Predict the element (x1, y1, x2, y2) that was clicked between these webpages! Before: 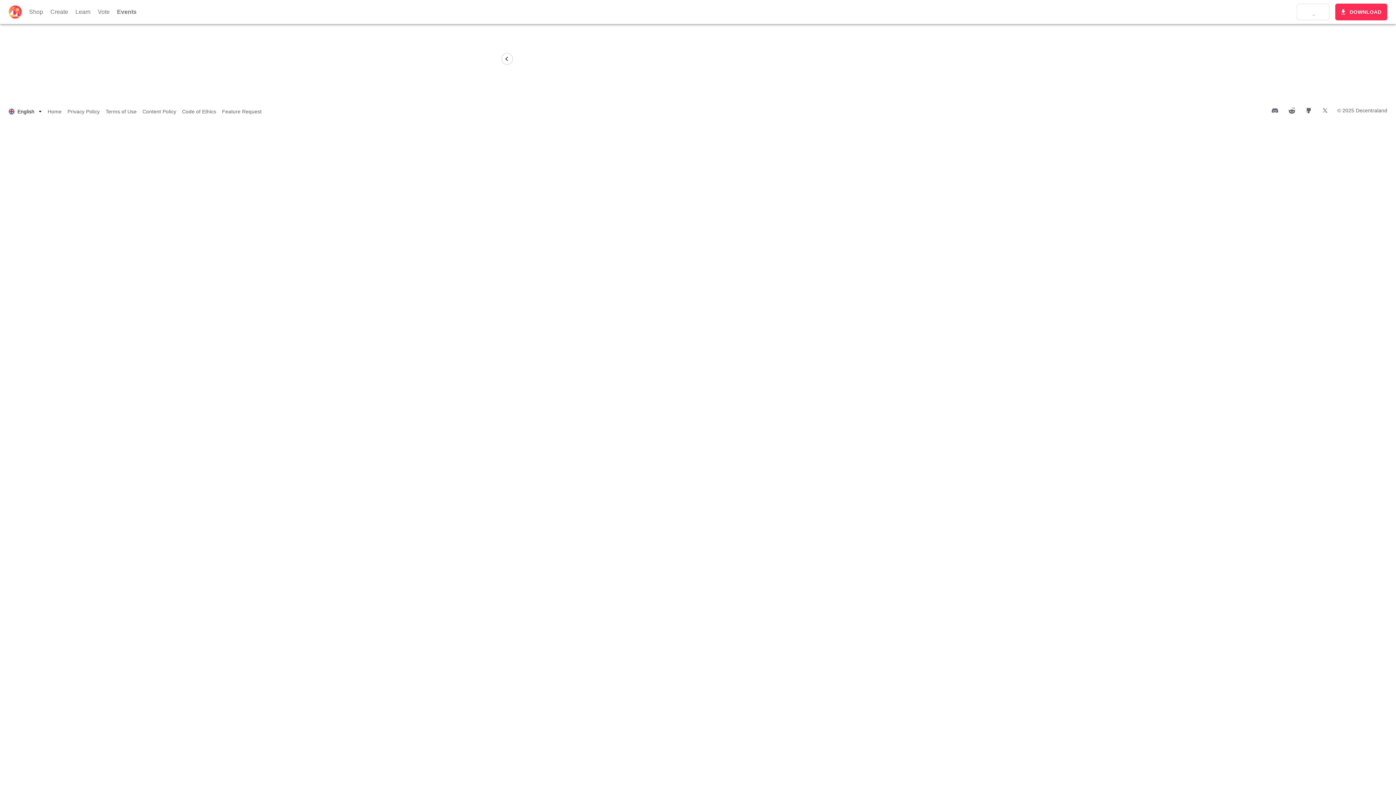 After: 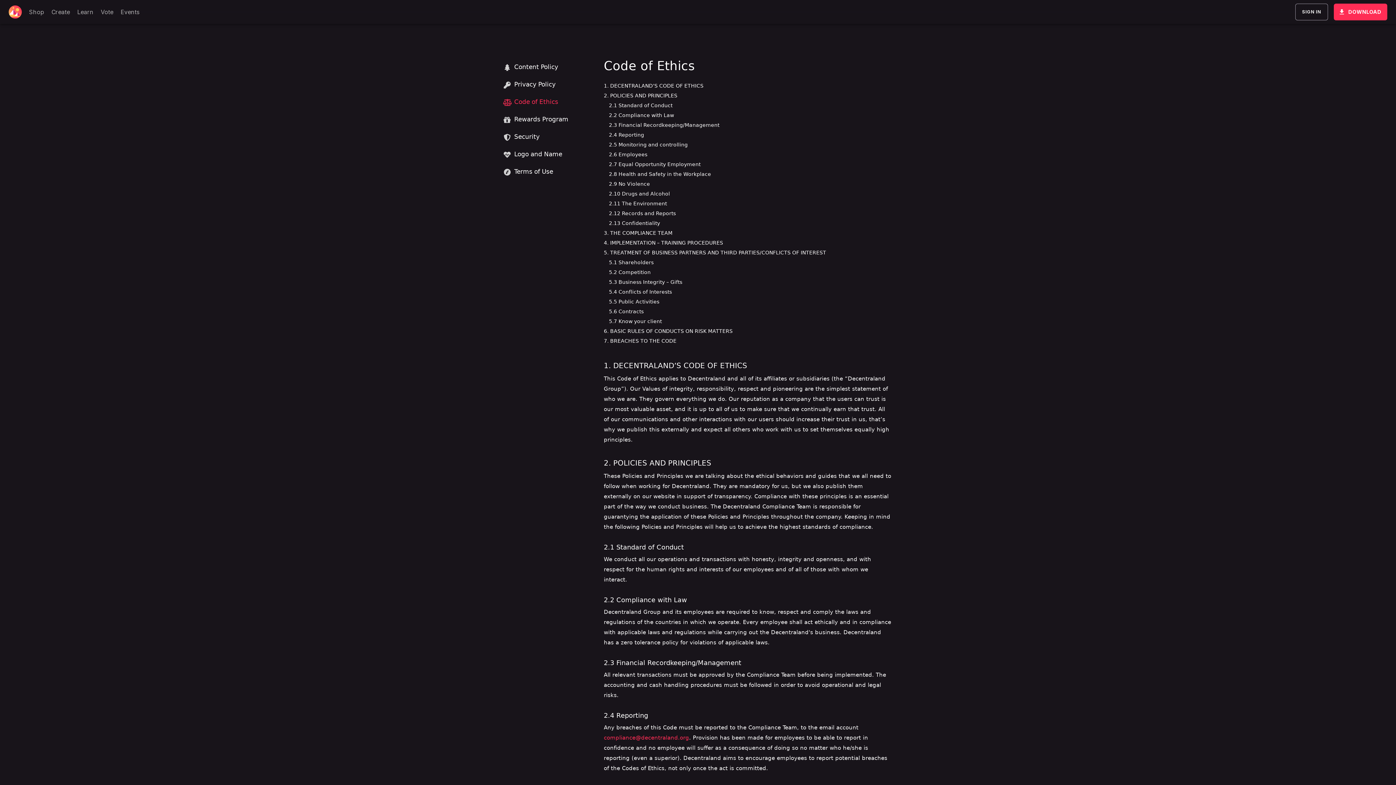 Action: bbox: (182, 108, 216, 115) label: Code of Ethics